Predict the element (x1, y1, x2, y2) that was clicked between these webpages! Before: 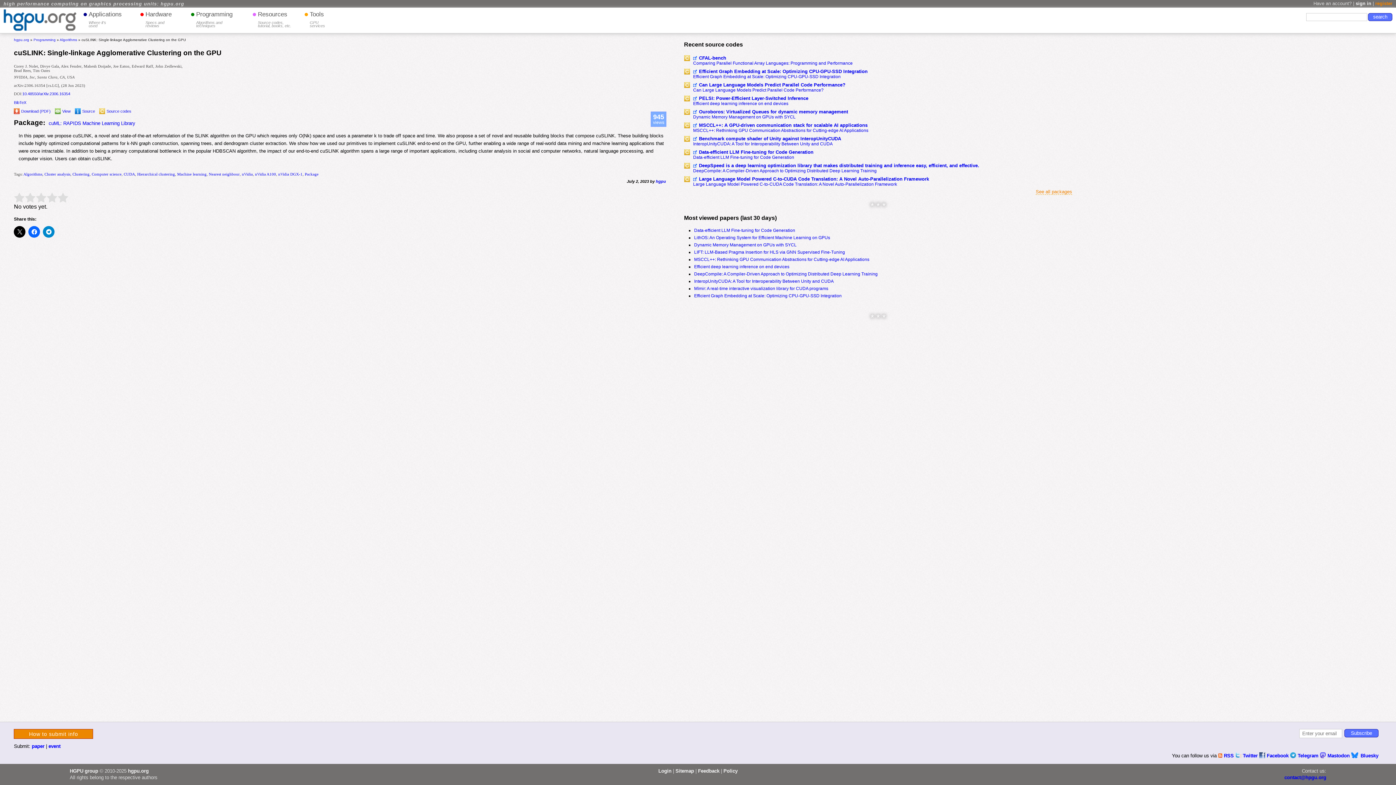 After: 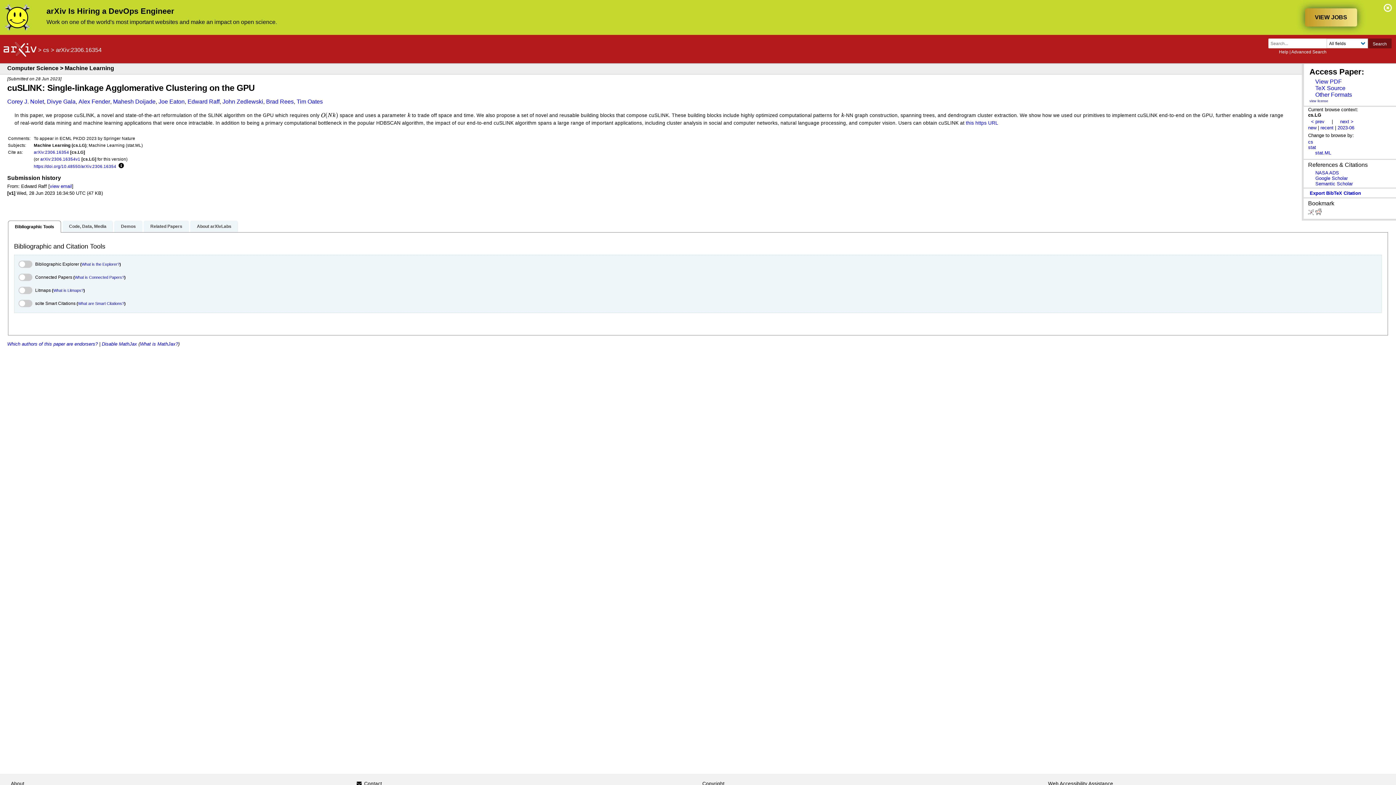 Action: label: 10.48550/arXiv.2306.16354 bbox: (22, 91, 70, 96)